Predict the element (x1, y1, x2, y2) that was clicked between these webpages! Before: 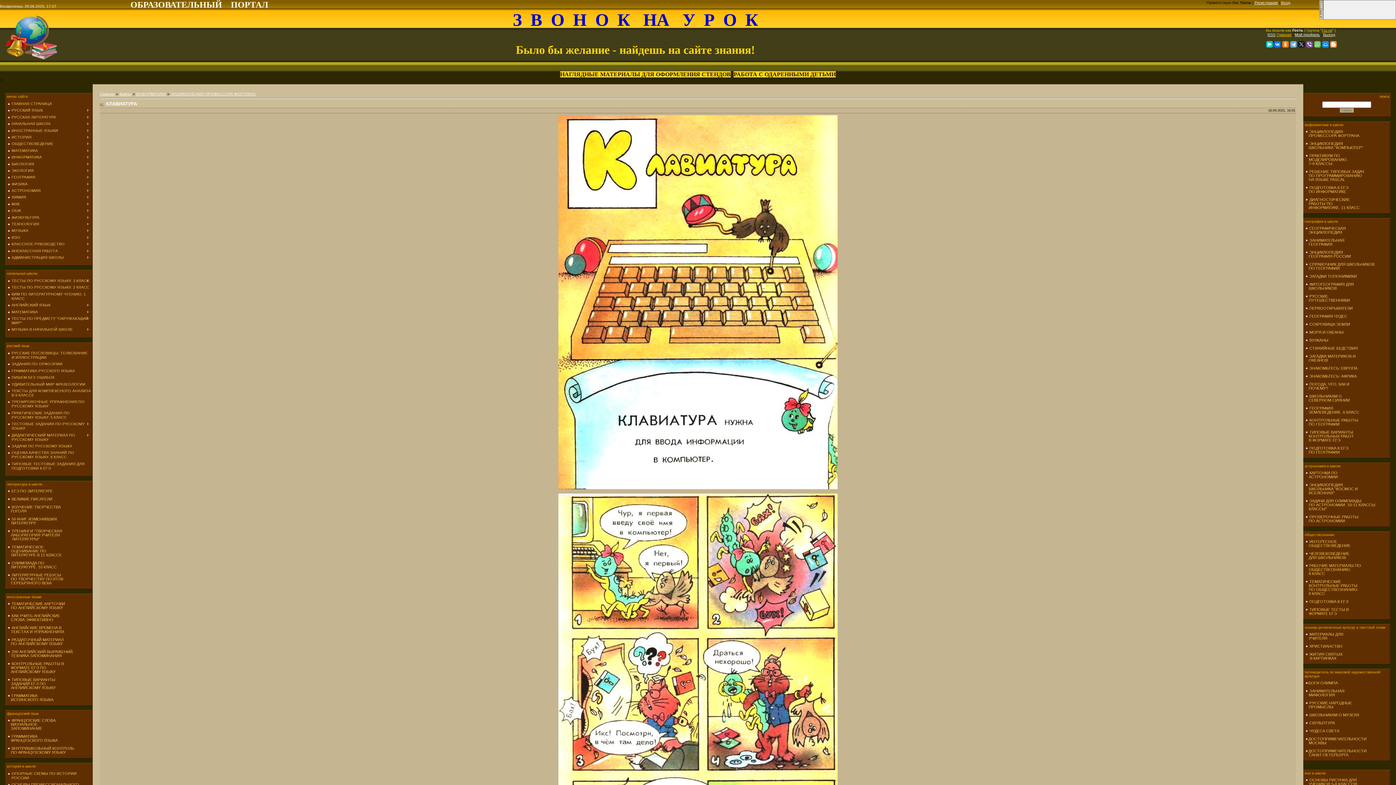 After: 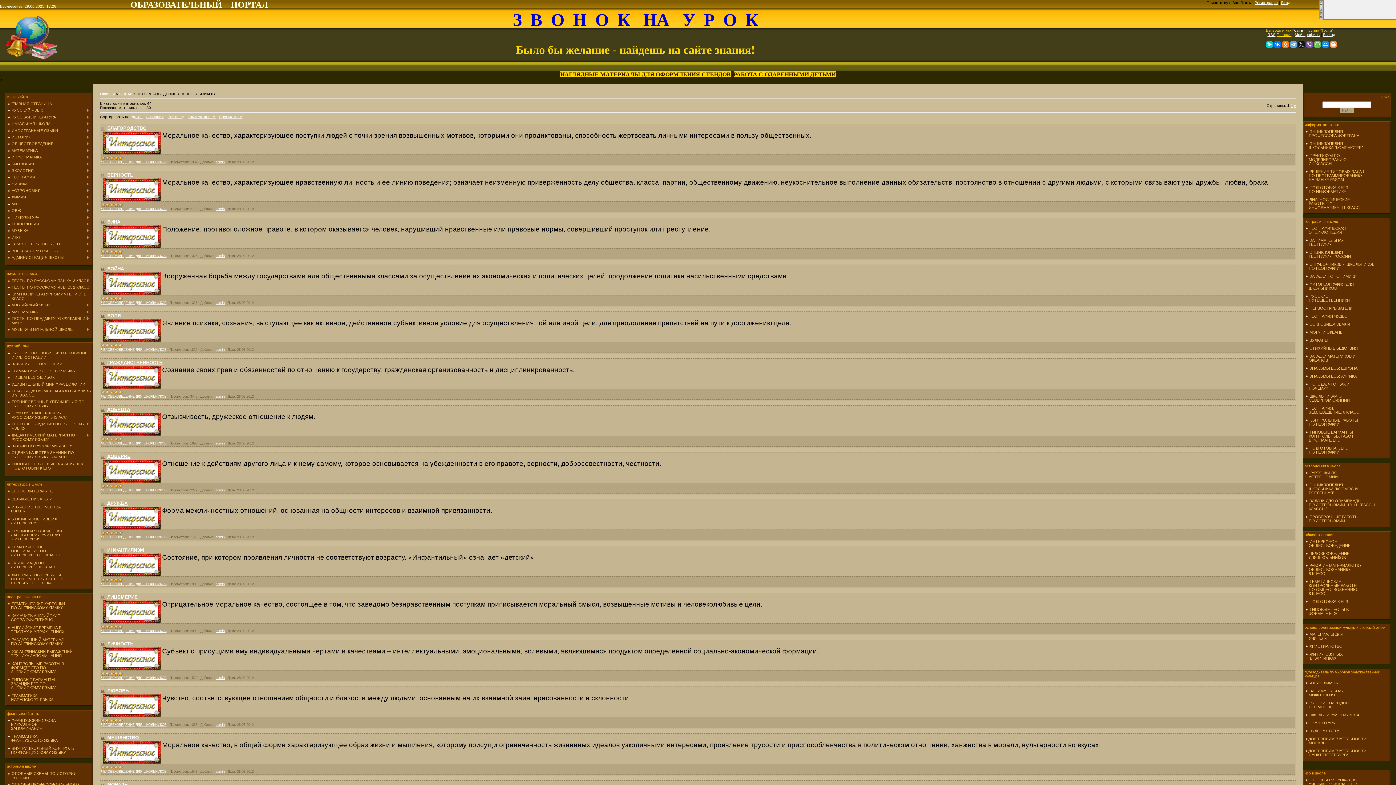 Action: bbox: (1305, 551, 1349, 560) label: ЧЕЛОВЕКОВЕДЕНИЕ
   ДЛЯ ШКОЛЬНИКОВ